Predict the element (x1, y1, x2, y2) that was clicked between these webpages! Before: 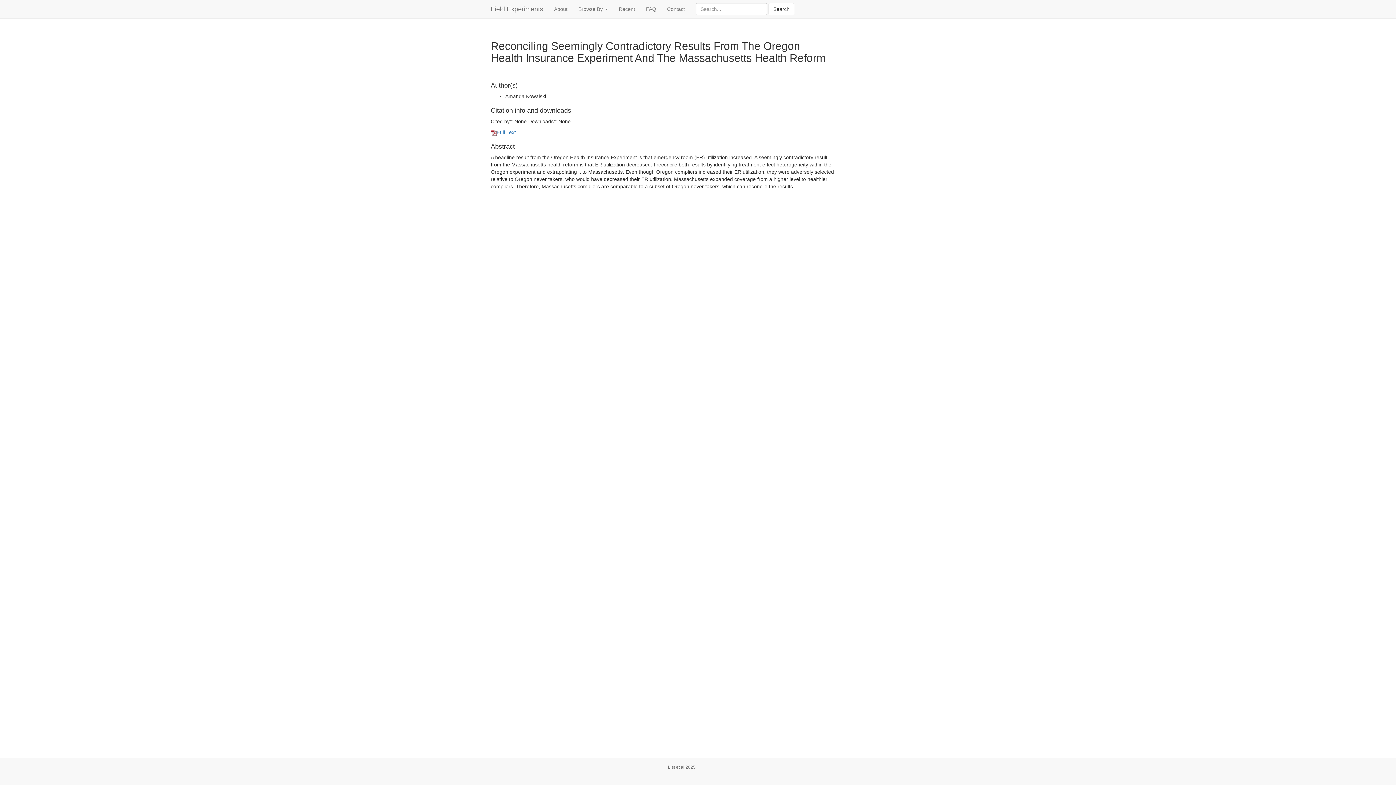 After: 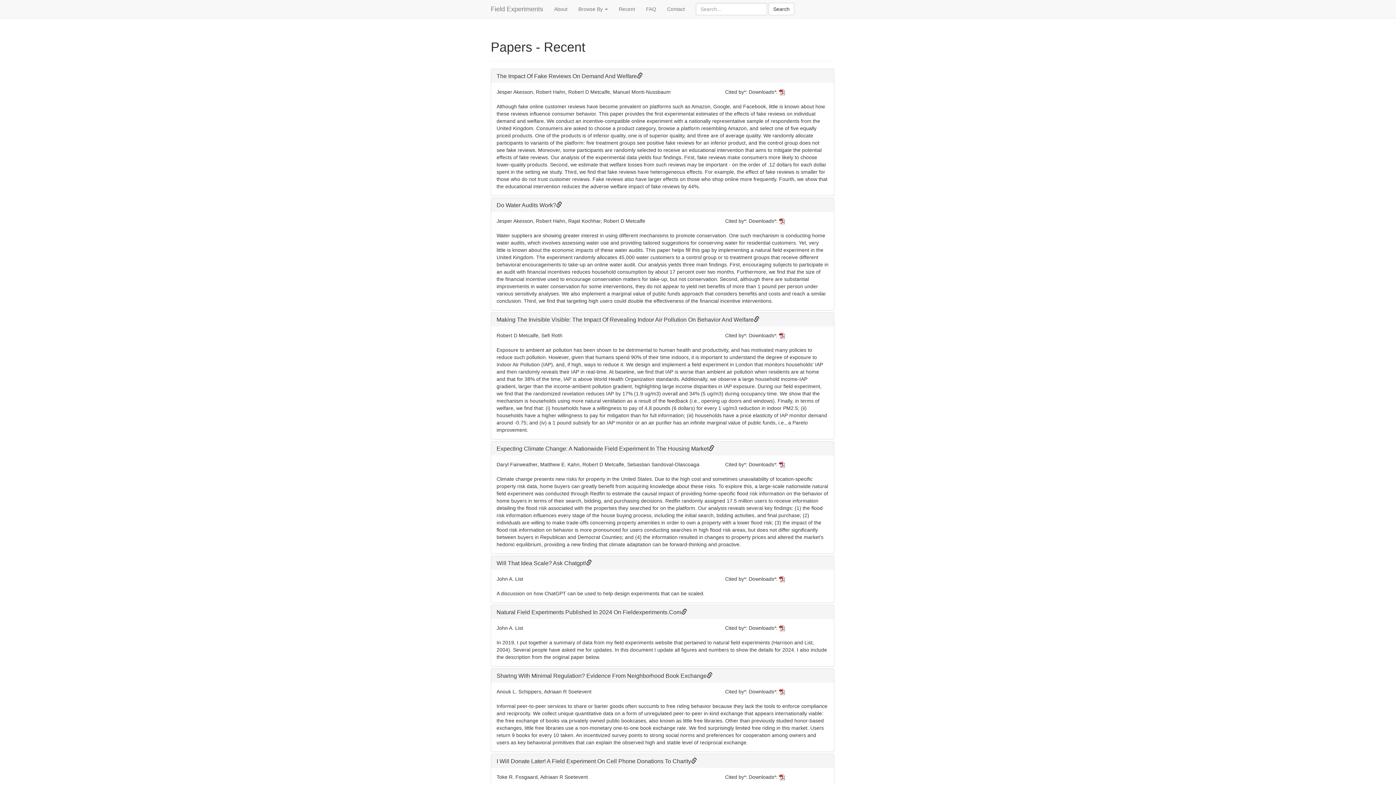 Action: label: Recent bbox: (613, 0, 640, 18)